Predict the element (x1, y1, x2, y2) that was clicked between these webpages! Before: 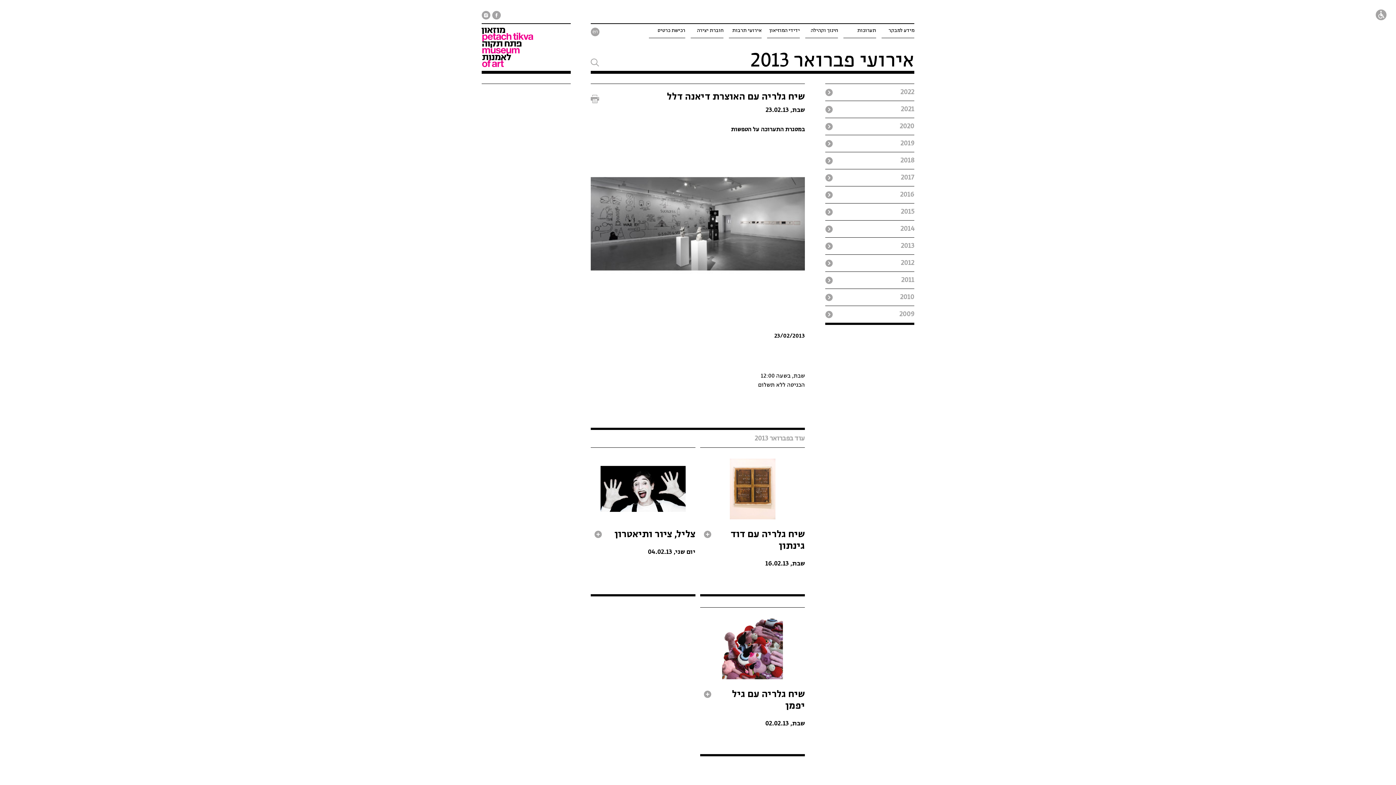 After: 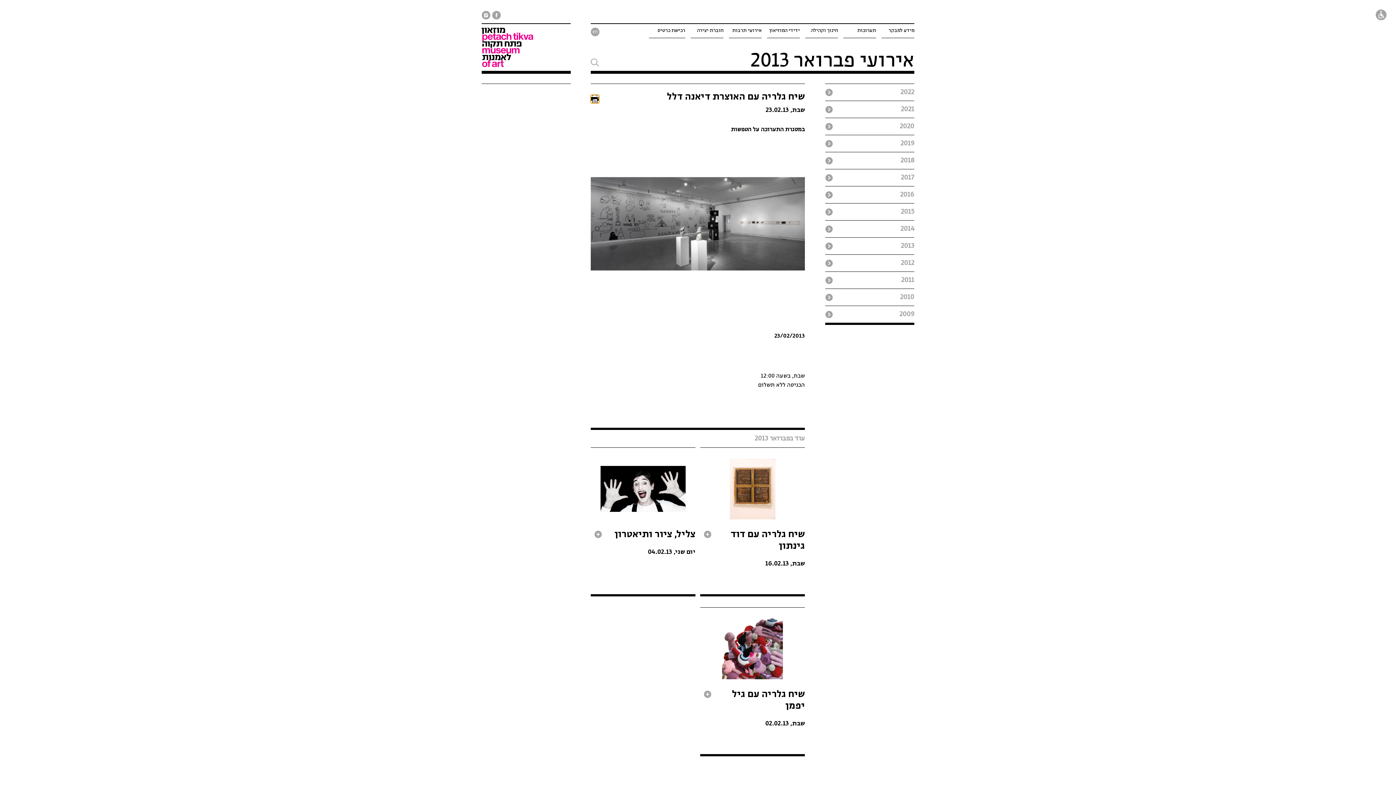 Action: label: Print this page bbox: (590, 94, 599, 103)